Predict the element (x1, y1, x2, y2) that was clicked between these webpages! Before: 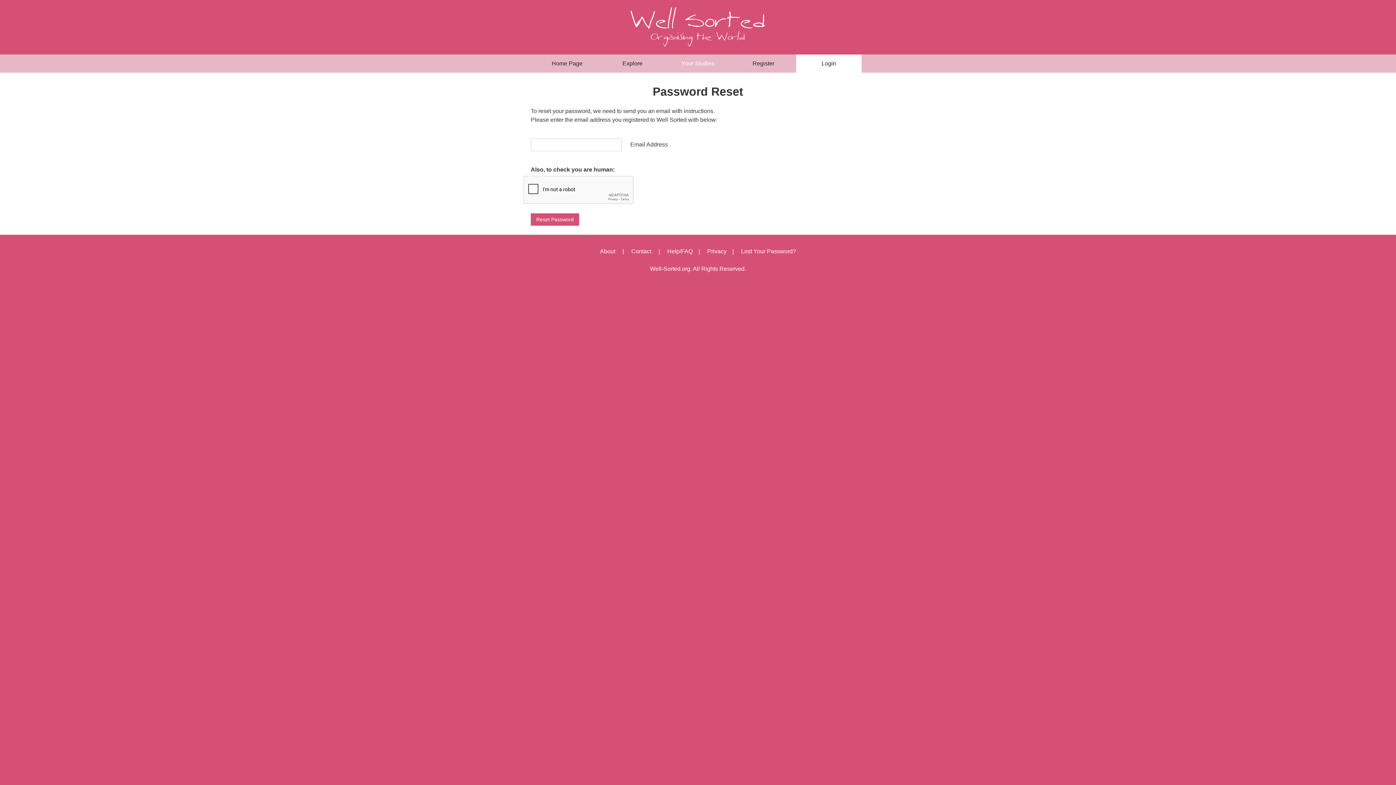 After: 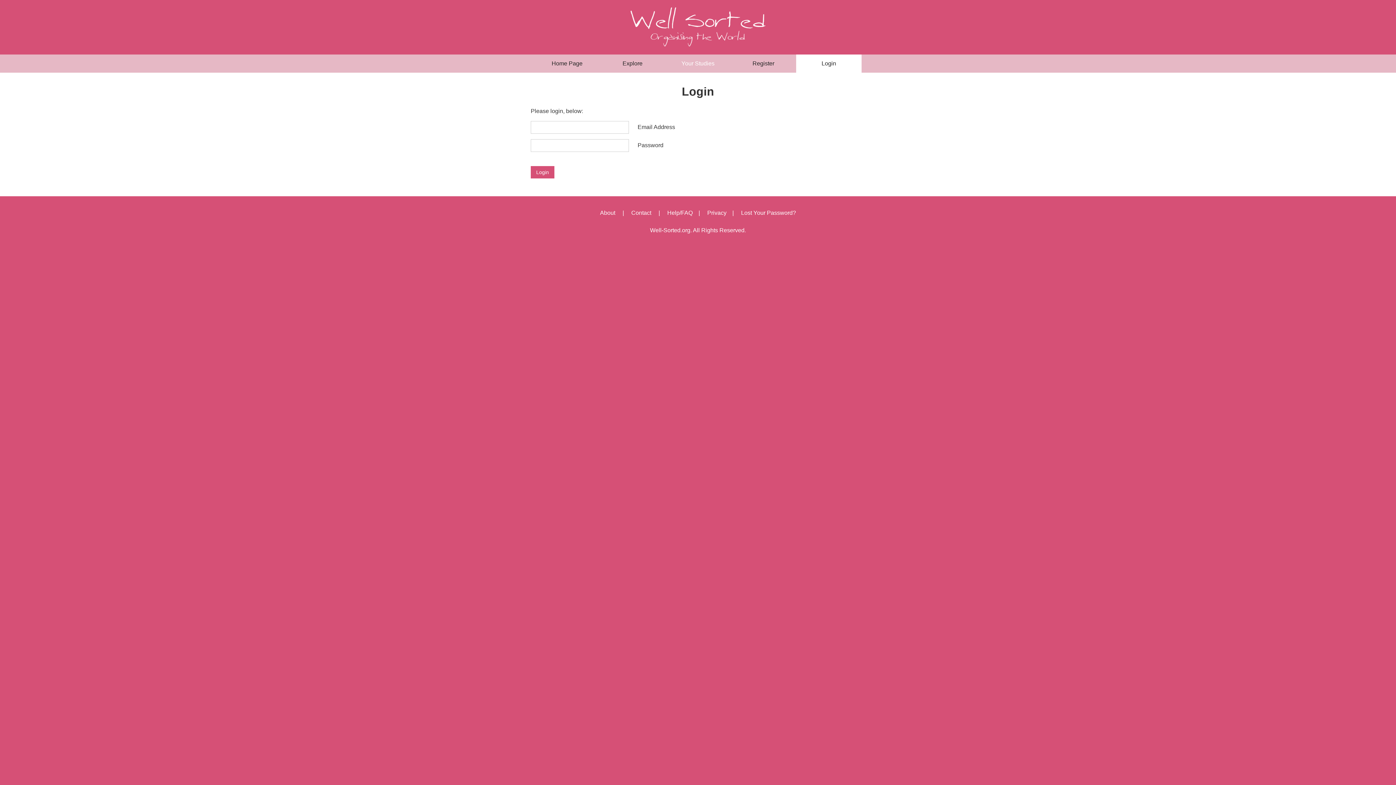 Action: label: Login bbox: (796, 54, 861, 72)